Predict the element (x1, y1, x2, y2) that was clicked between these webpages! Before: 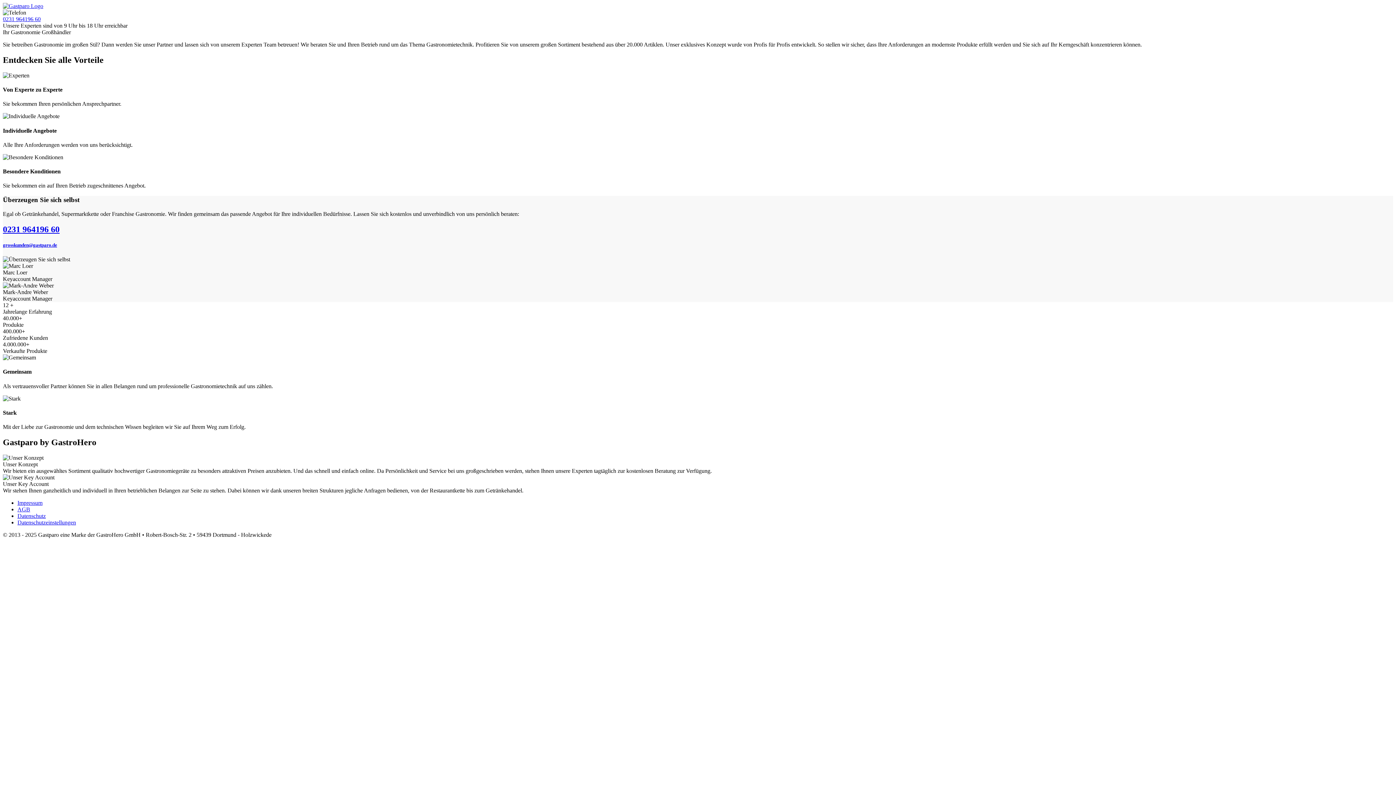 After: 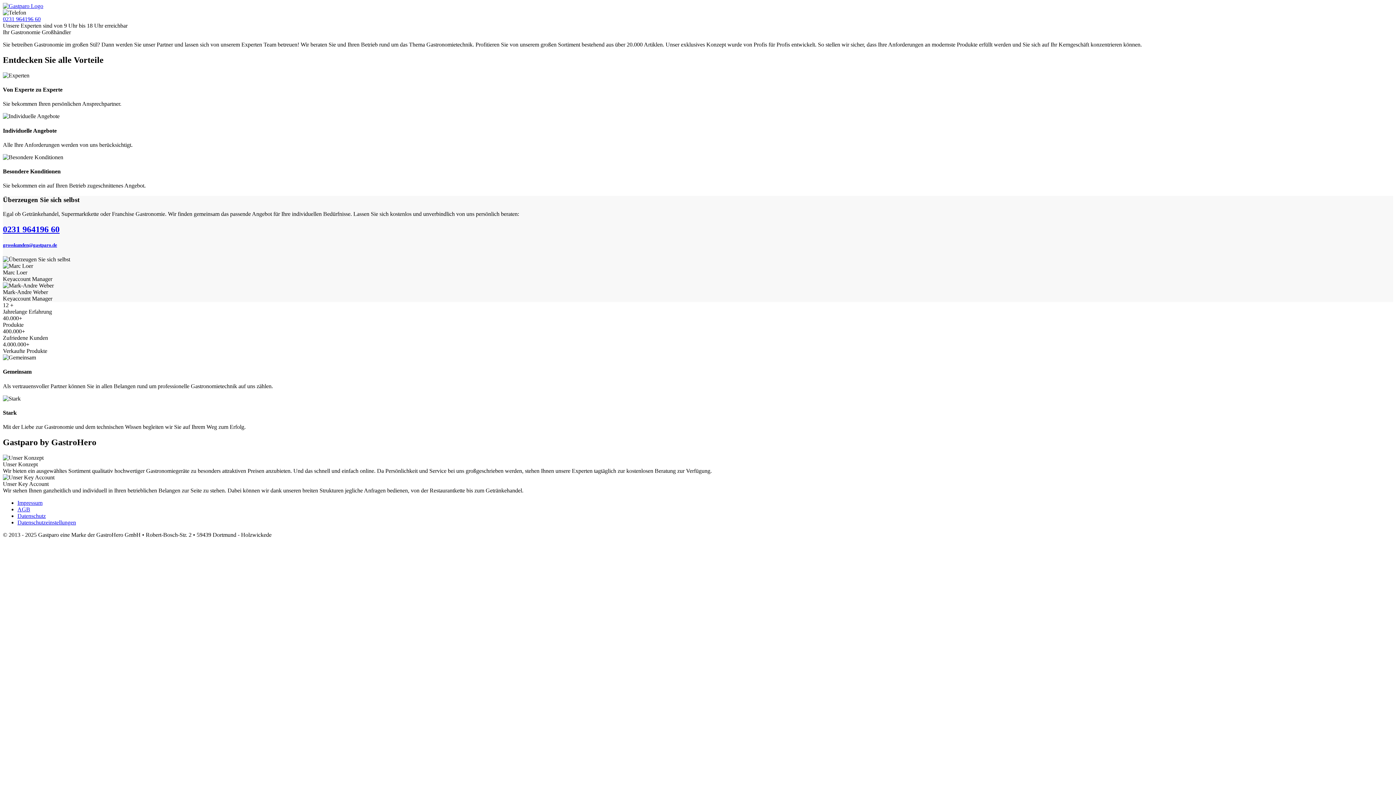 Action: bbox: (2, 16, 40, 22) label: 0231 964196 60